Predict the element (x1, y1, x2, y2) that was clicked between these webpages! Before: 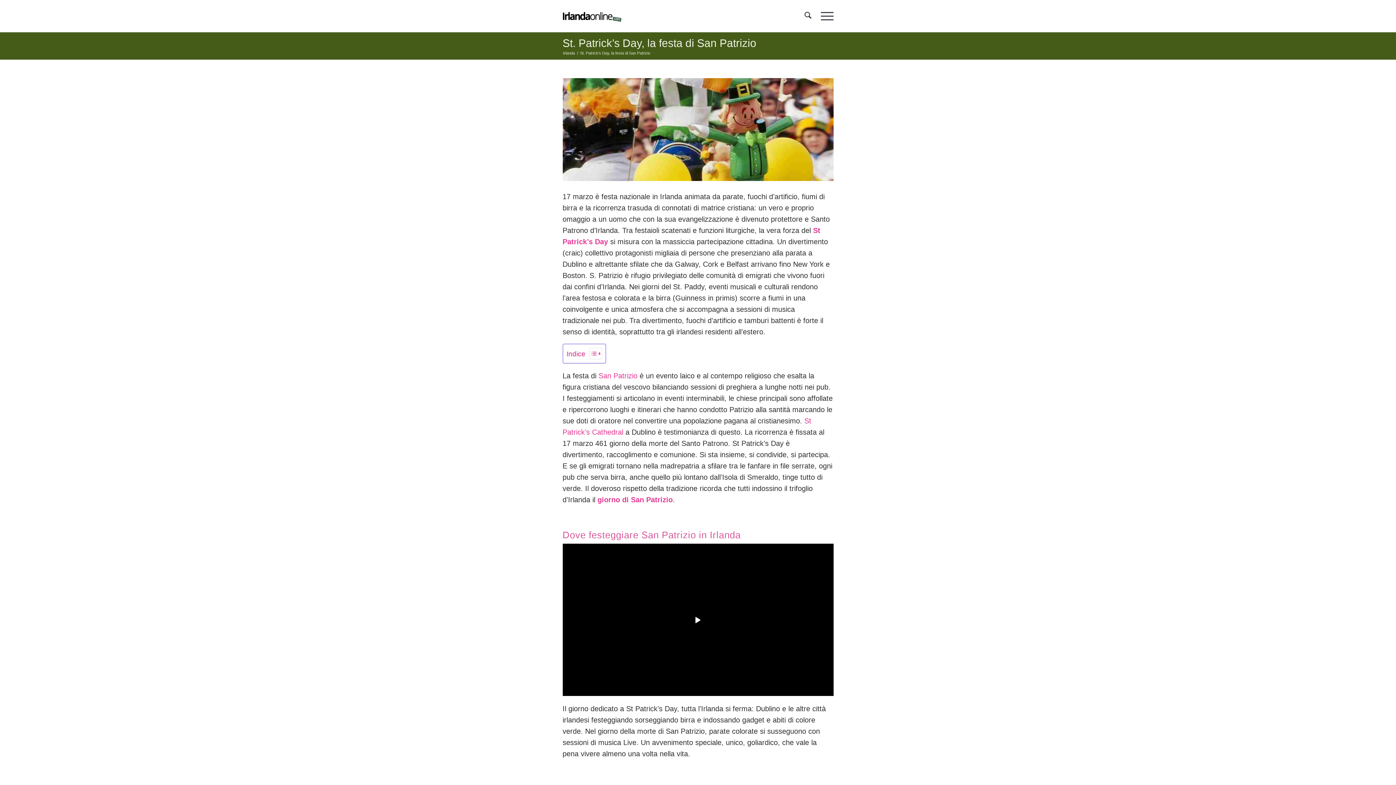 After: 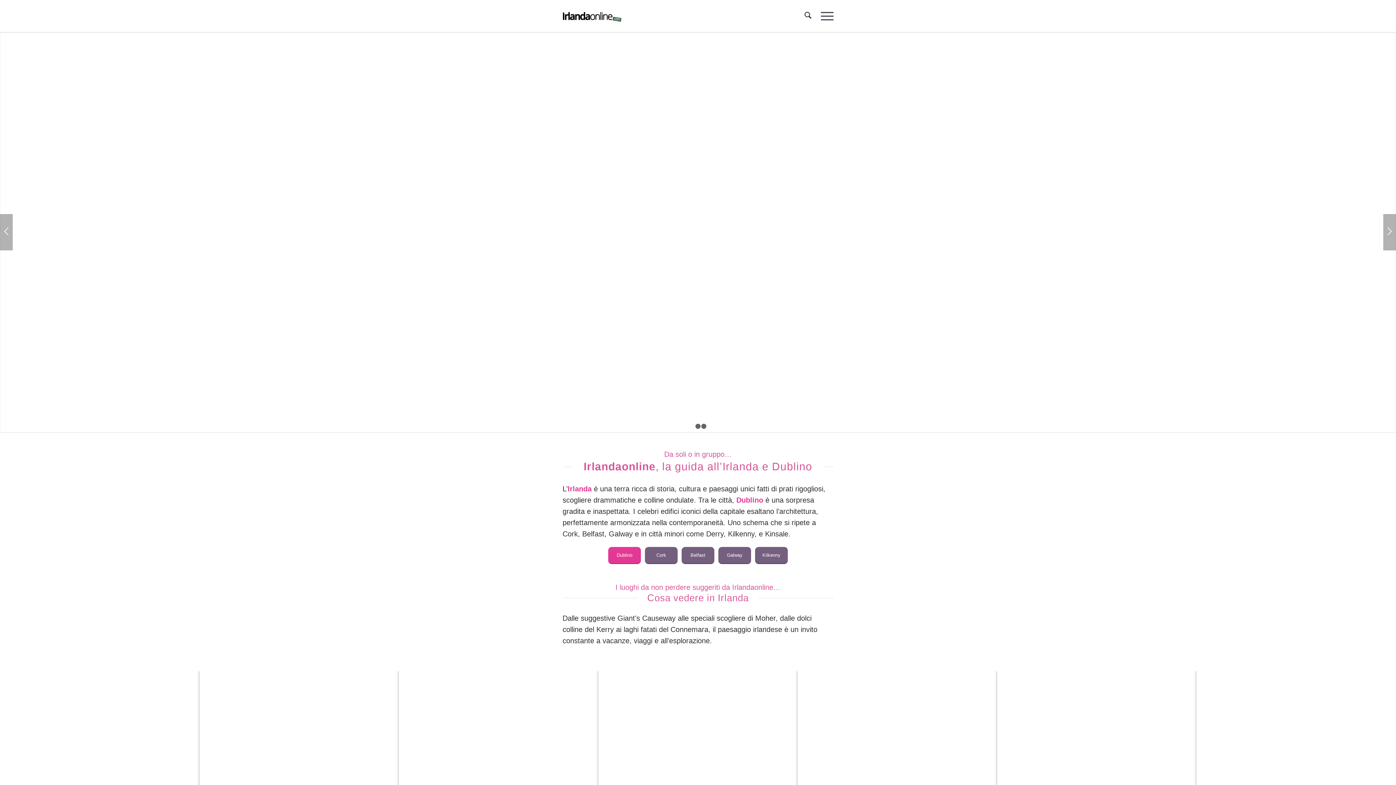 Action: bbox: (562, 50, 576, 56) label: Irlanda